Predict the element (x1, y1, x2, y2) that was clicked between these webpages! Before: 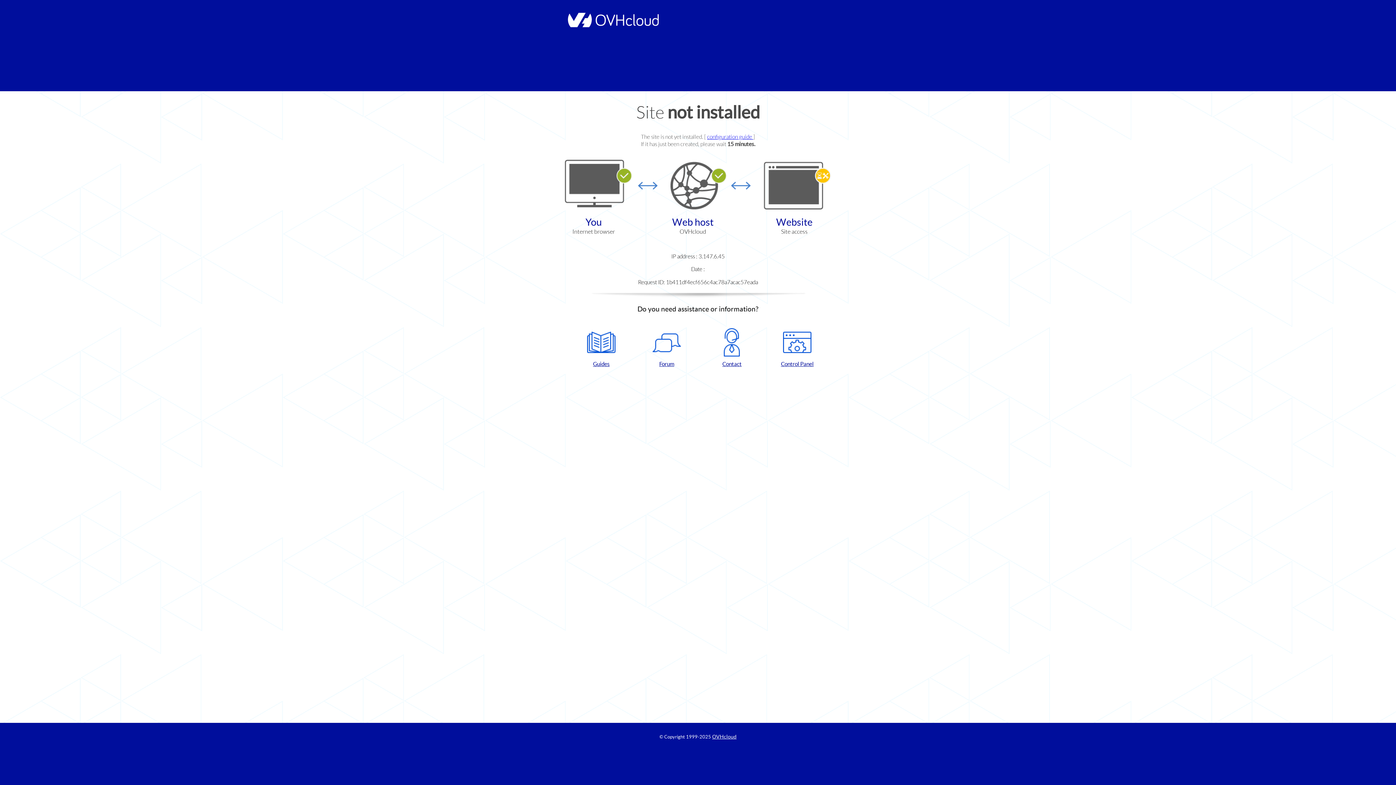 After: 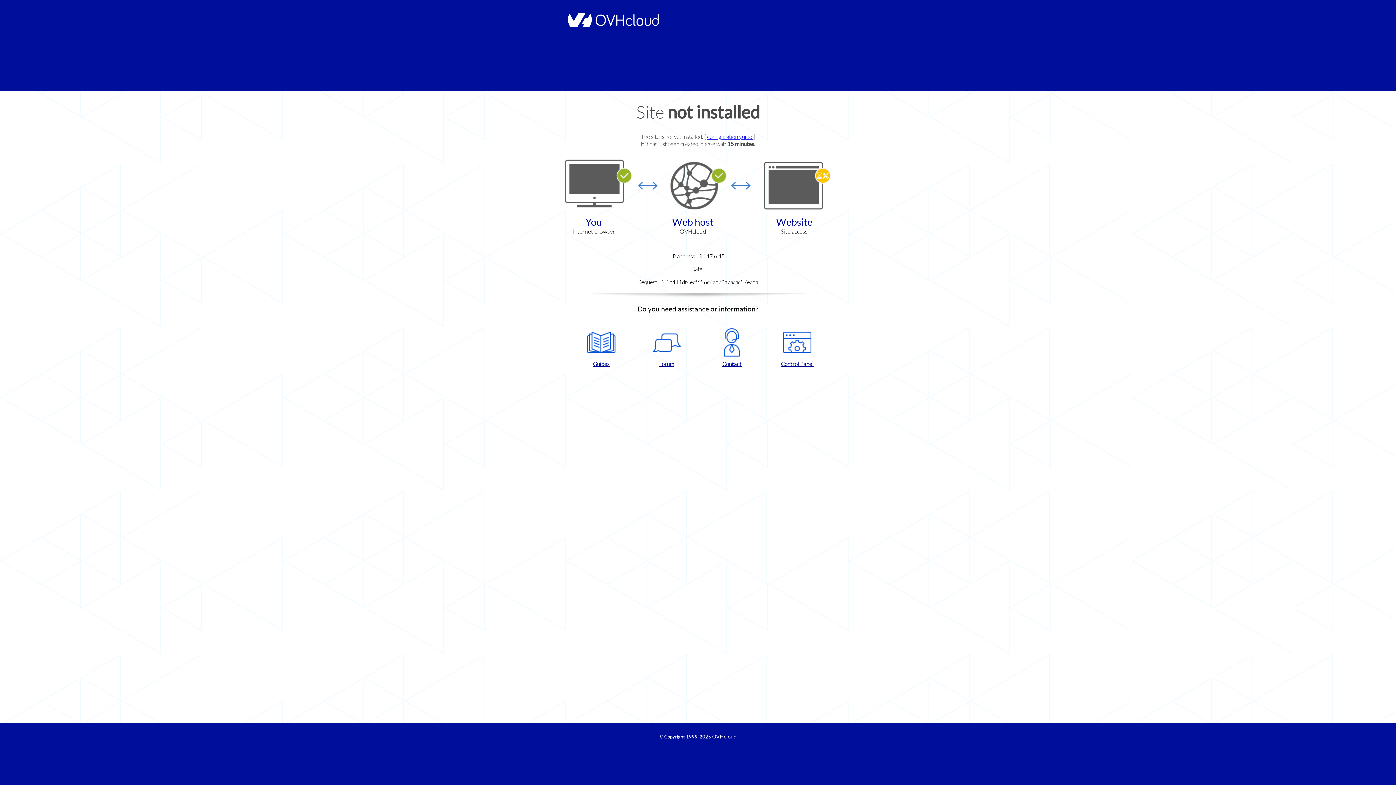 Action: bbox: (702, 328, 761, 367) label: Contact